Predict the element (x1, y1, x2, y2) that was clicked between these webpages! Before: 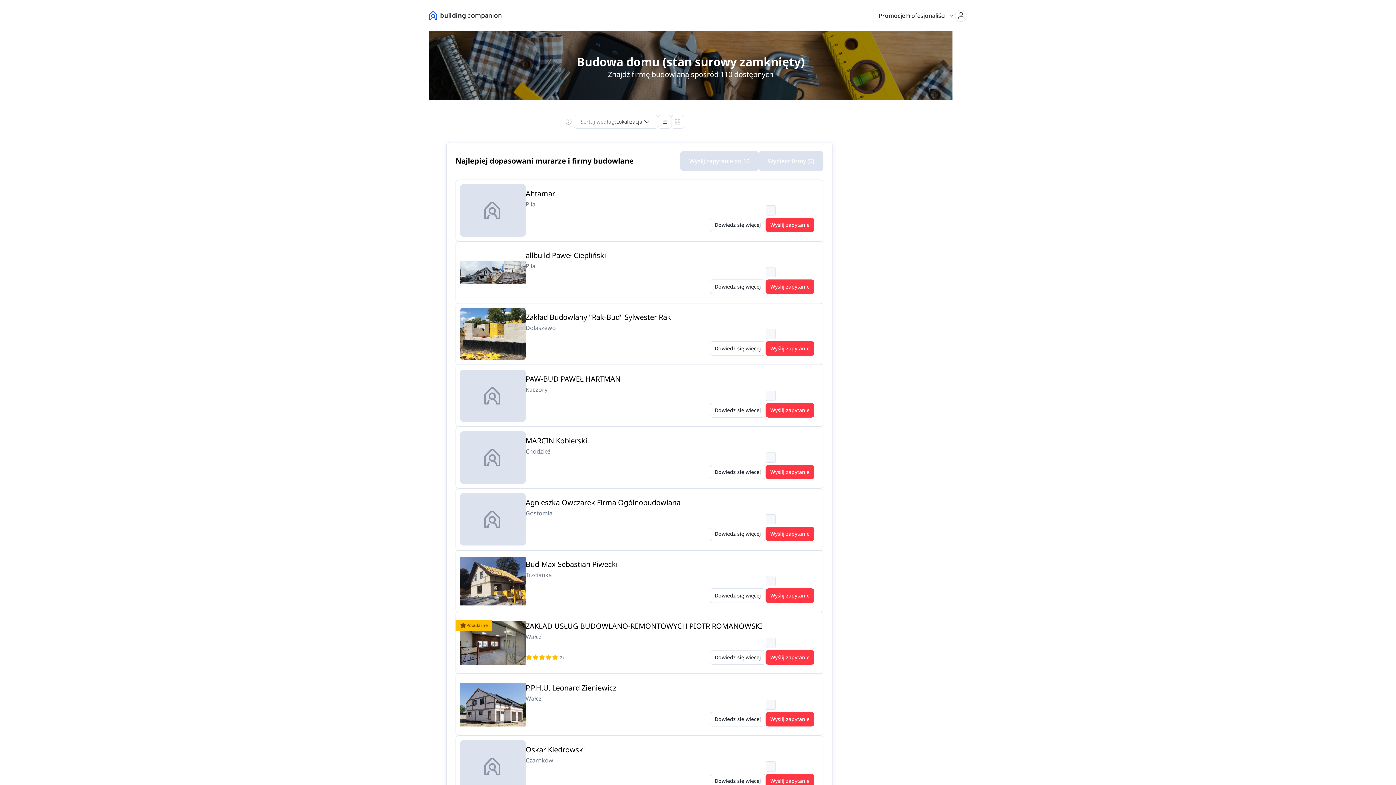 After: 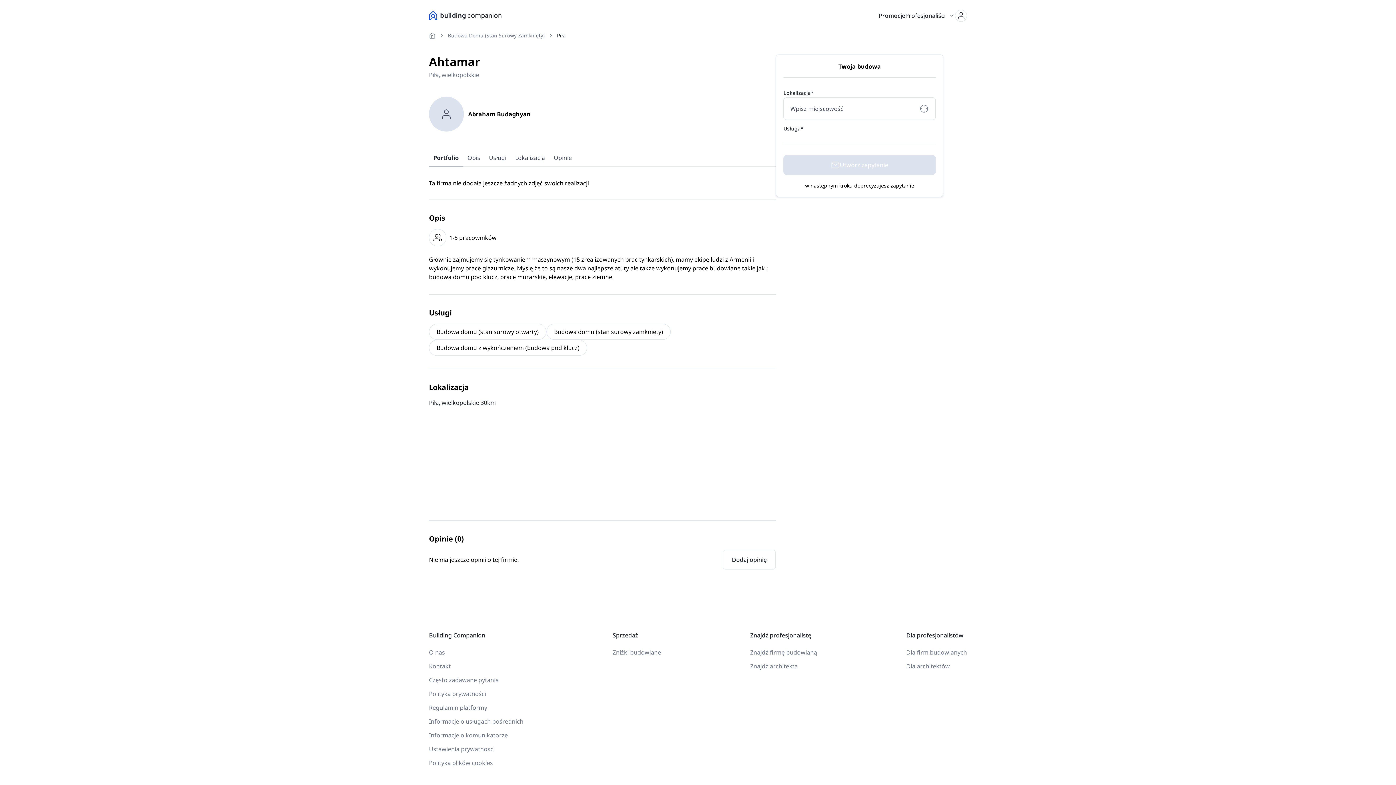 Action: label: Ahtamar bbox: (460, 184, 525, 236)